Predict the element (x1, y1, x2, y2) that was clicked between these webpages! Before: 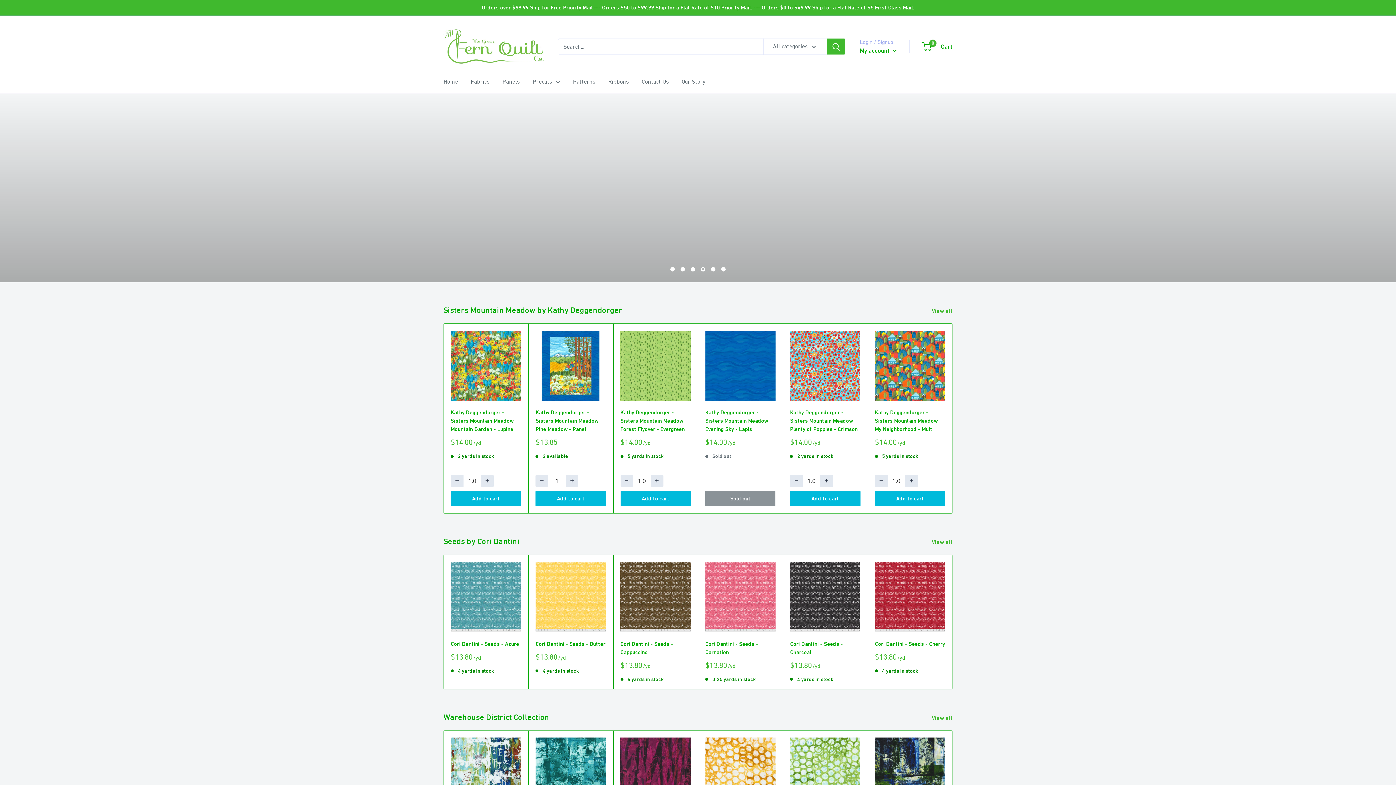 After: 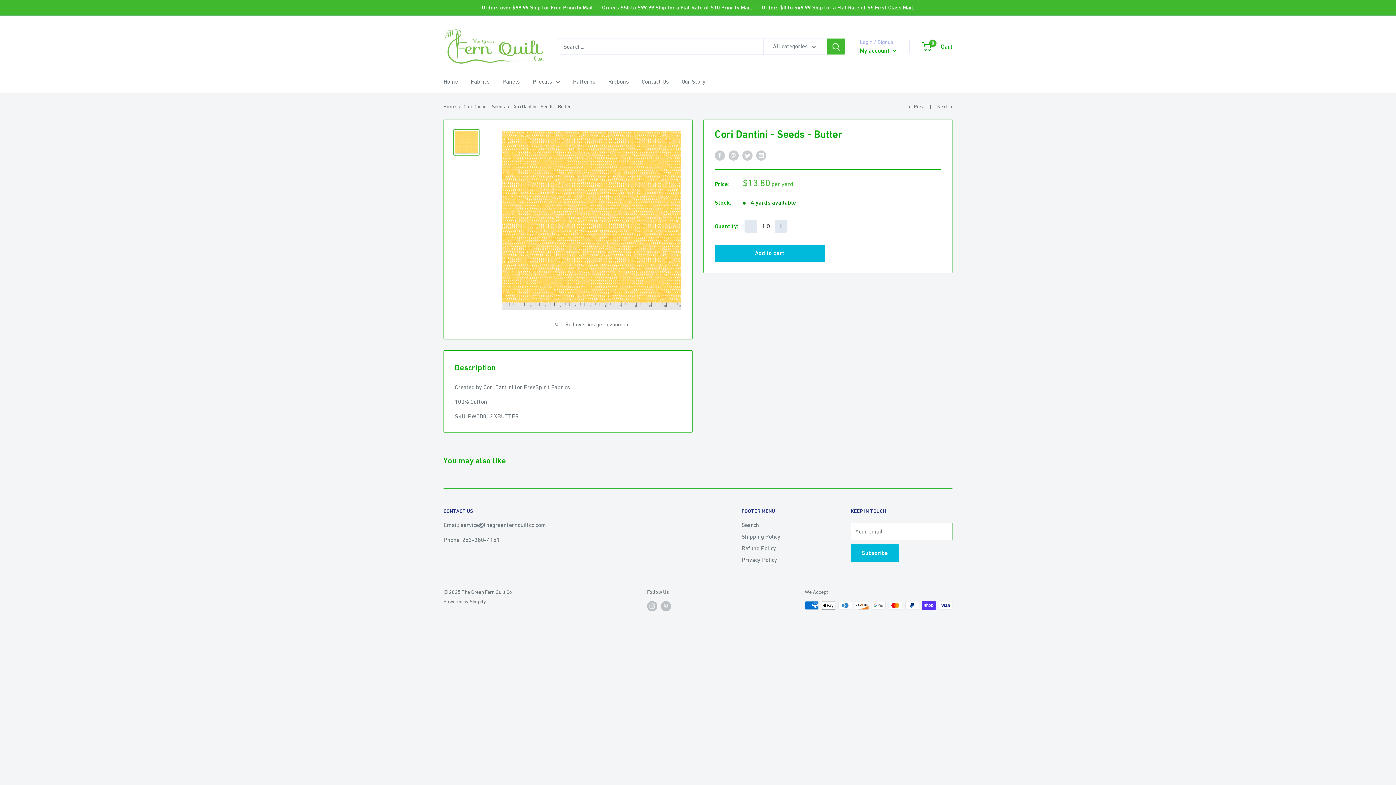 Action: bbox: (535, 562, 606, 632)